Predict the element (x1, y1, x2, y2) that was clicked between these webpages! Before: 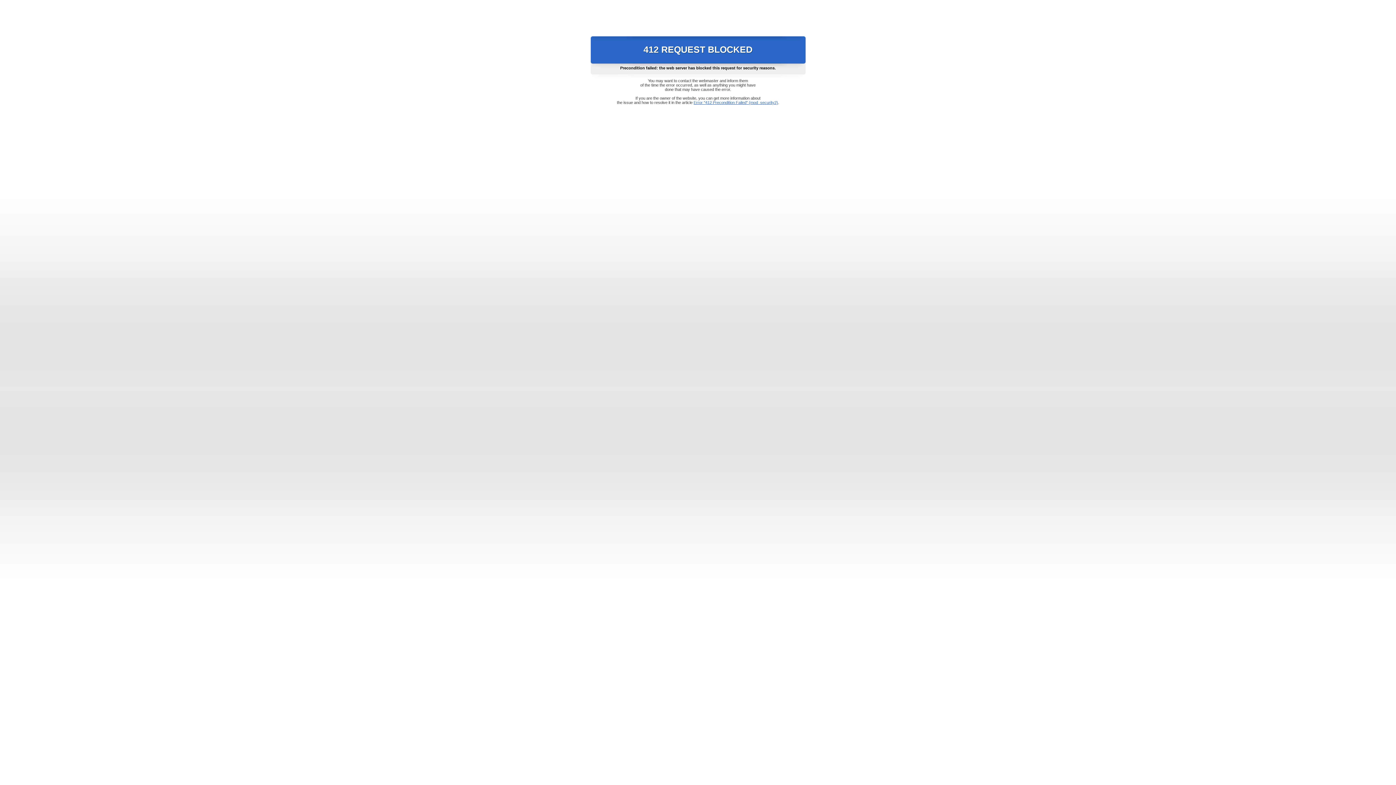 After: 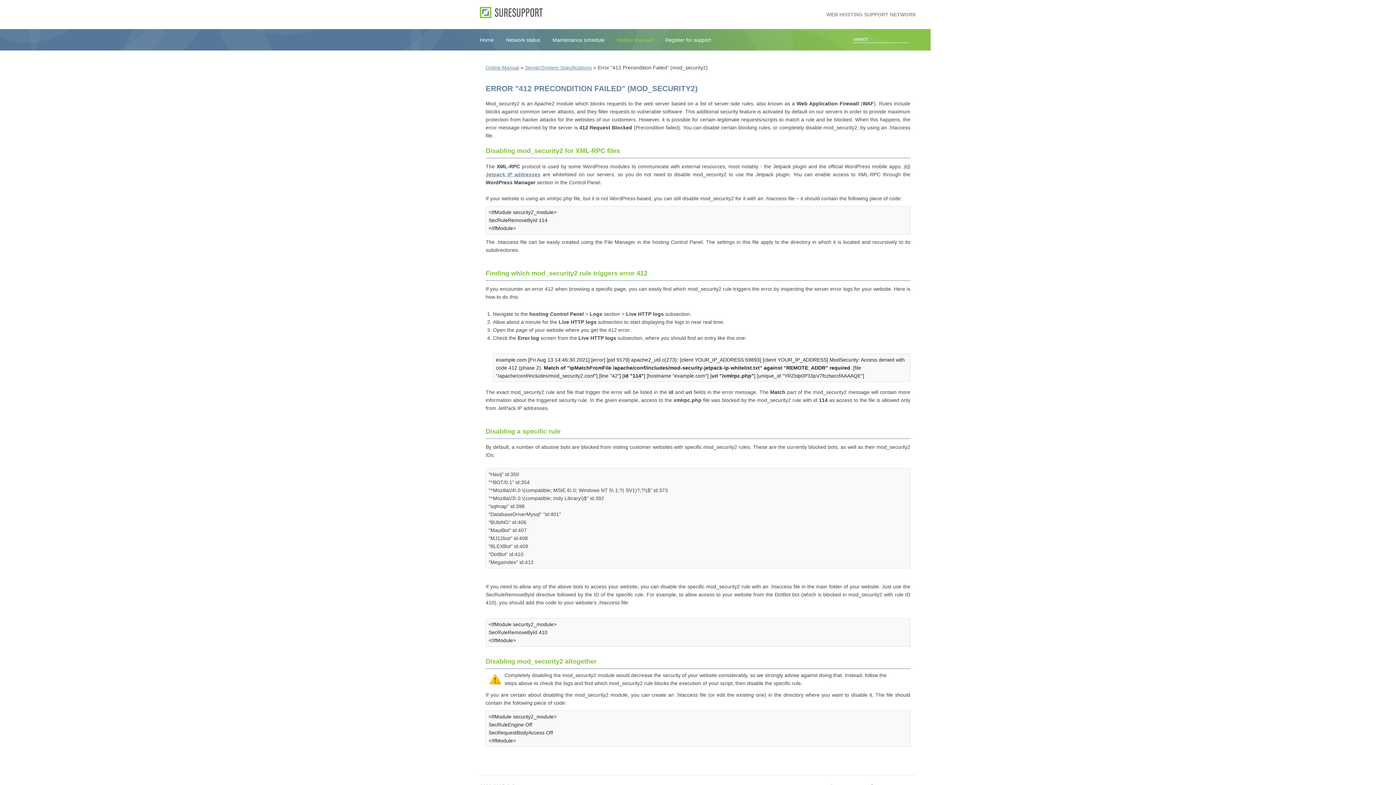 Action: bbox: (693, 100, 778, 104) label: Error "412 Precondition Failed" (mod_security2)